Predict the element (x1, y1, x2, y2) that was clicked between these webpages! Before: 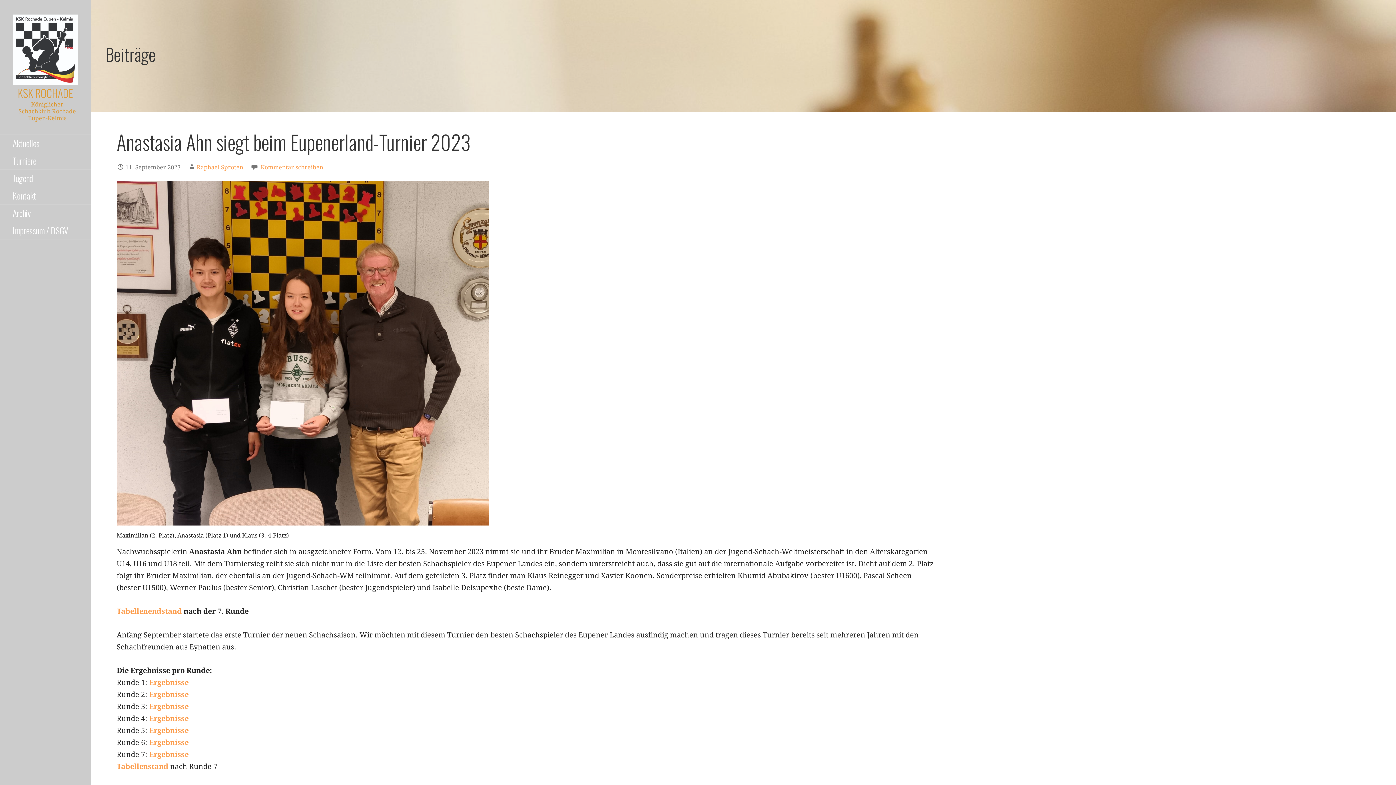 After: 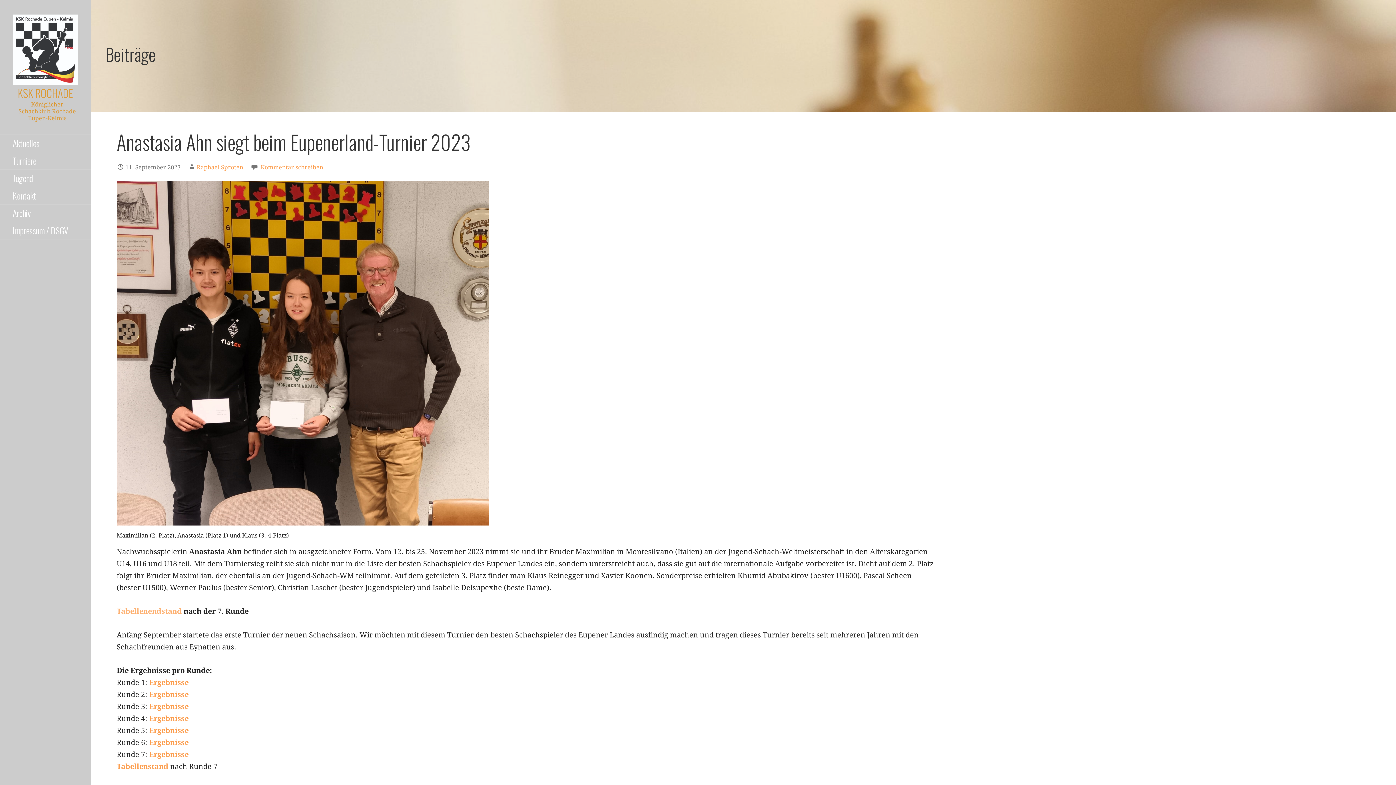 Action: label: Tabellenendstand bbox: (116, 607, 181, 616)